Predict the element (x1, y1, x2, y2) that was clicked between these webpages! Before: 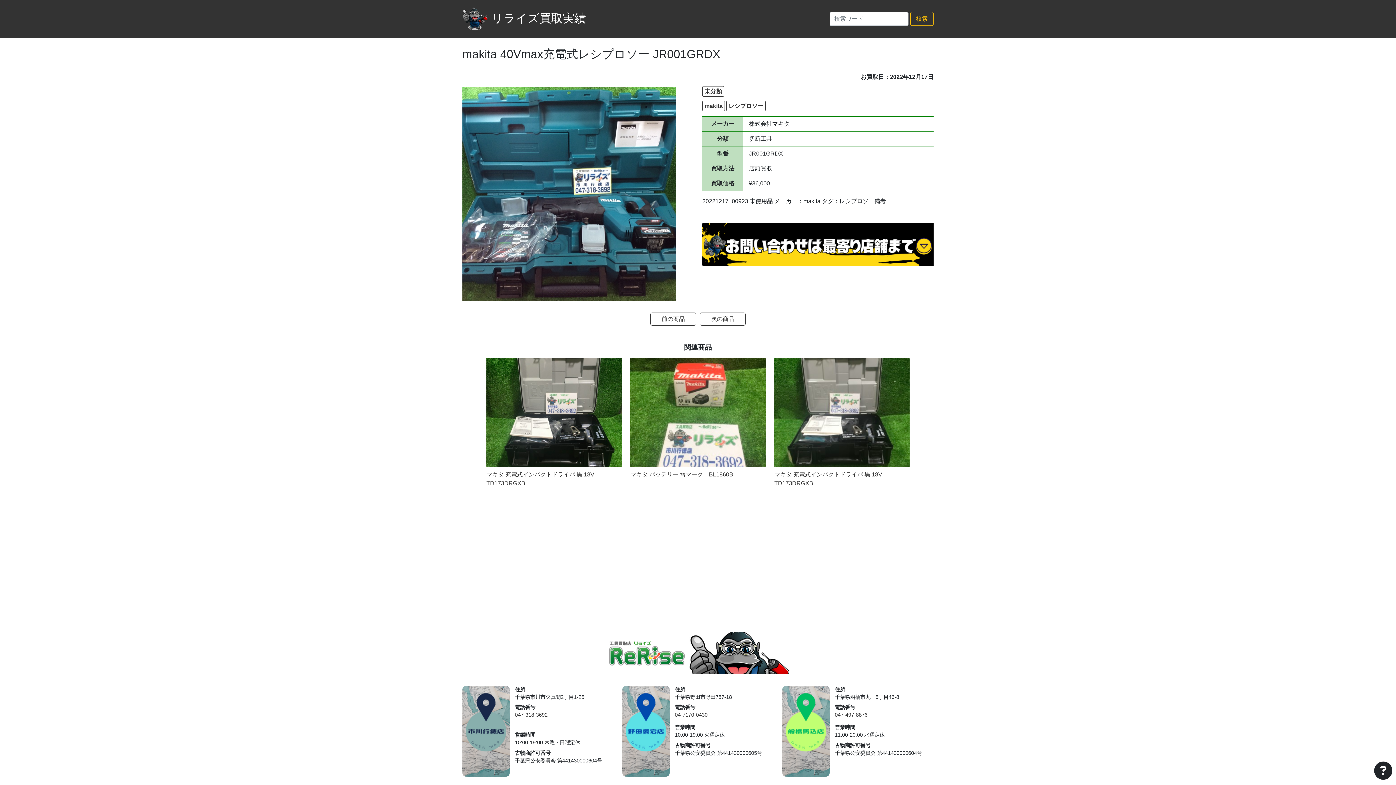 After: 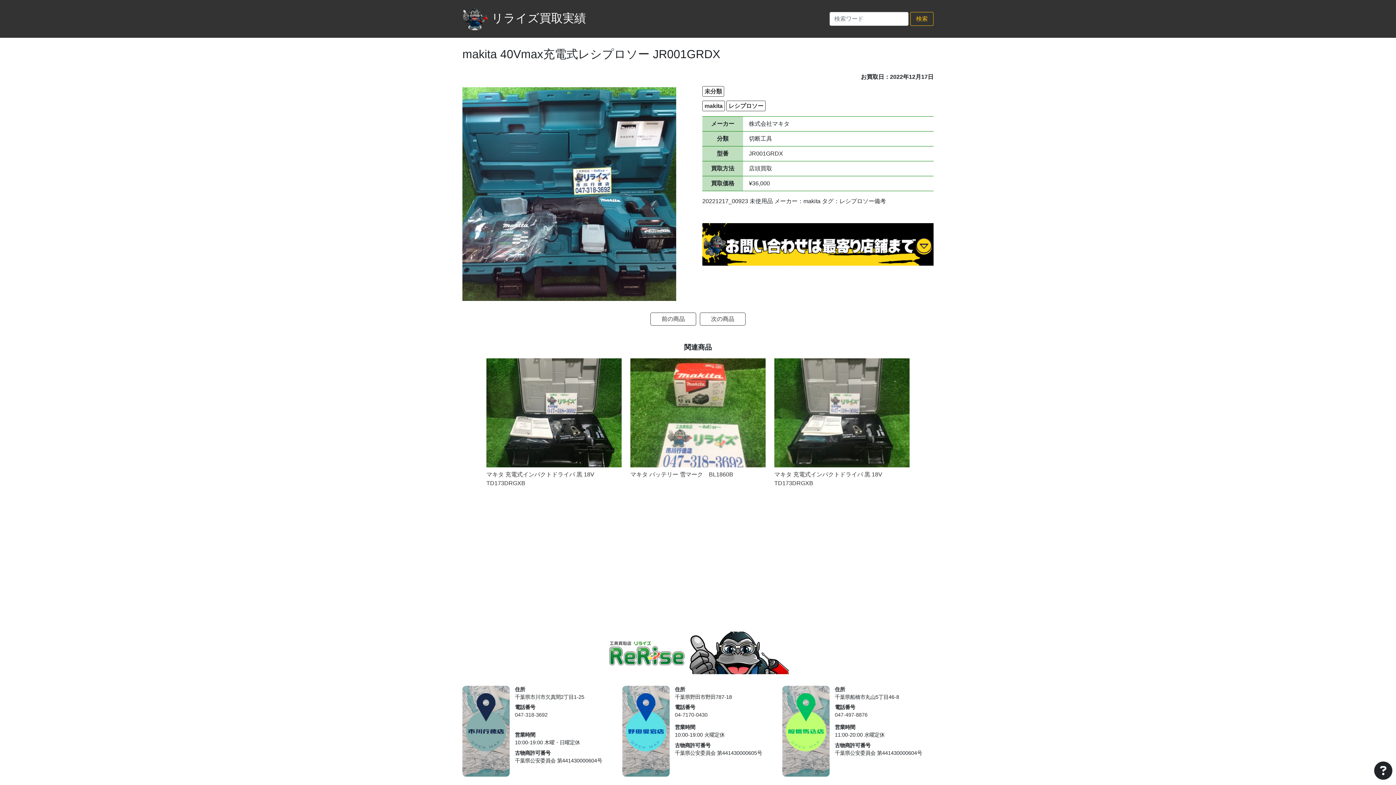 Action: bbox: (702, 241, 933, 247)